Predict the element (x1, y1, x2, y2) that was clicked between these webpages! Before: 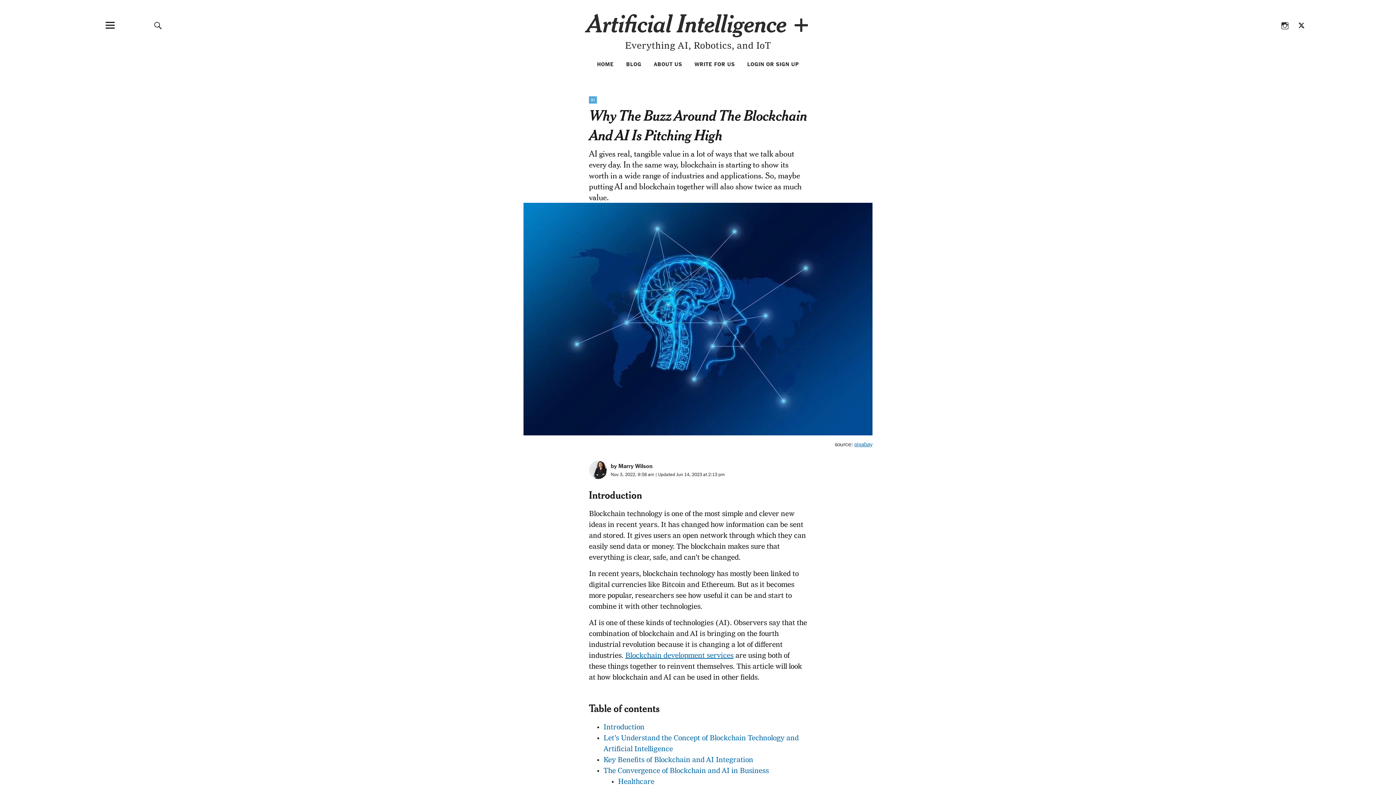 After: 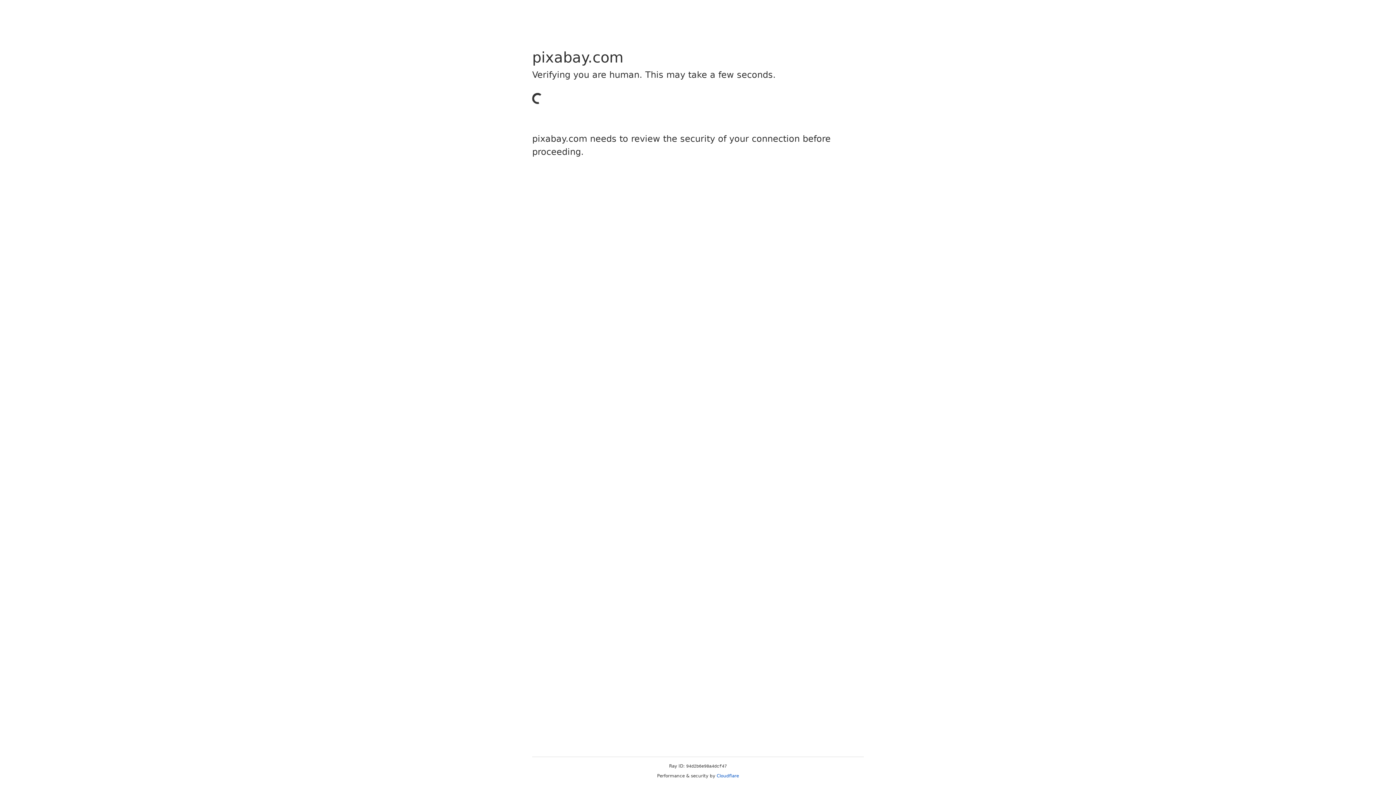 Action: label: pixabay bbox: (854, 441, 872, 448)